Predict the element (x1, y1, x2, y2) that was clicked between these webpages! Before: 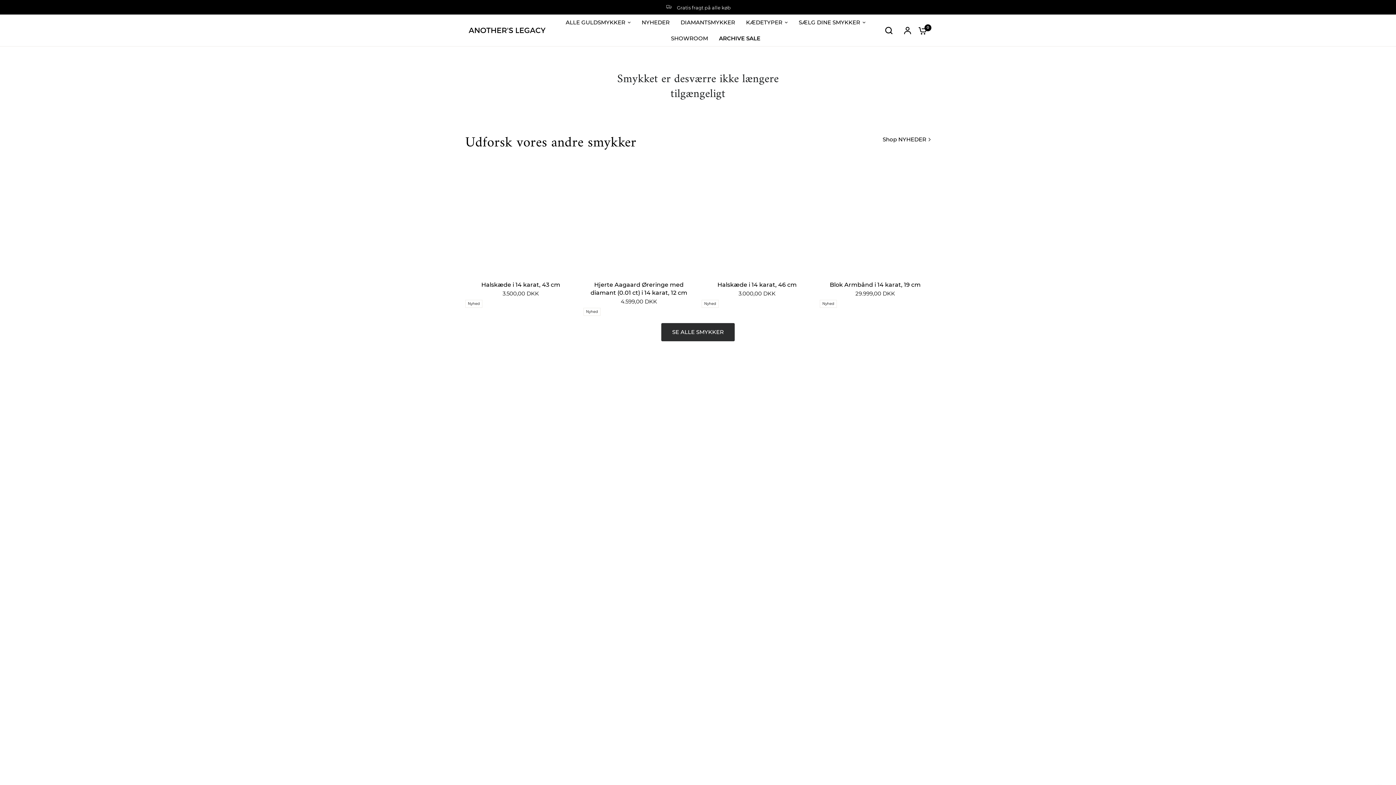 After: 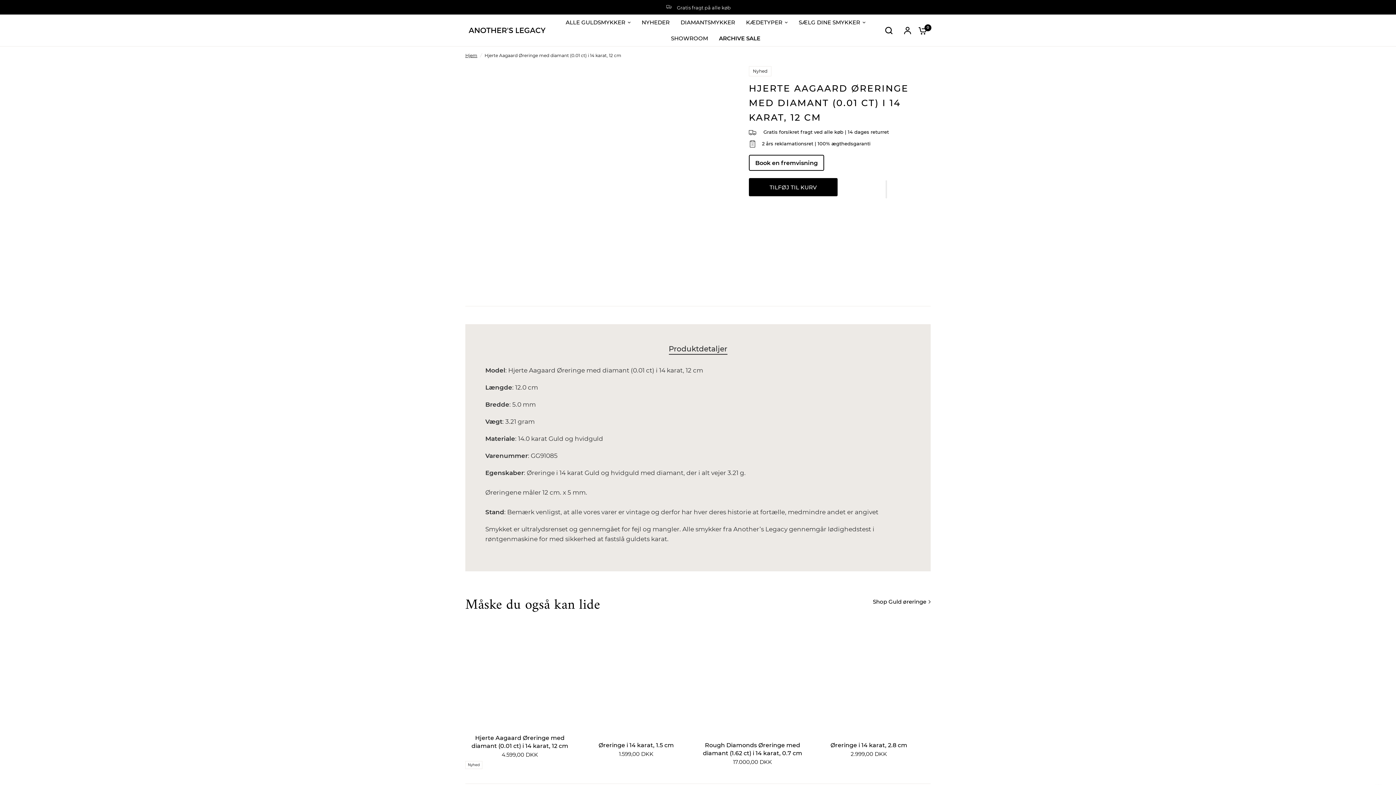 Action: bbox: (583, 162, 694, 273)